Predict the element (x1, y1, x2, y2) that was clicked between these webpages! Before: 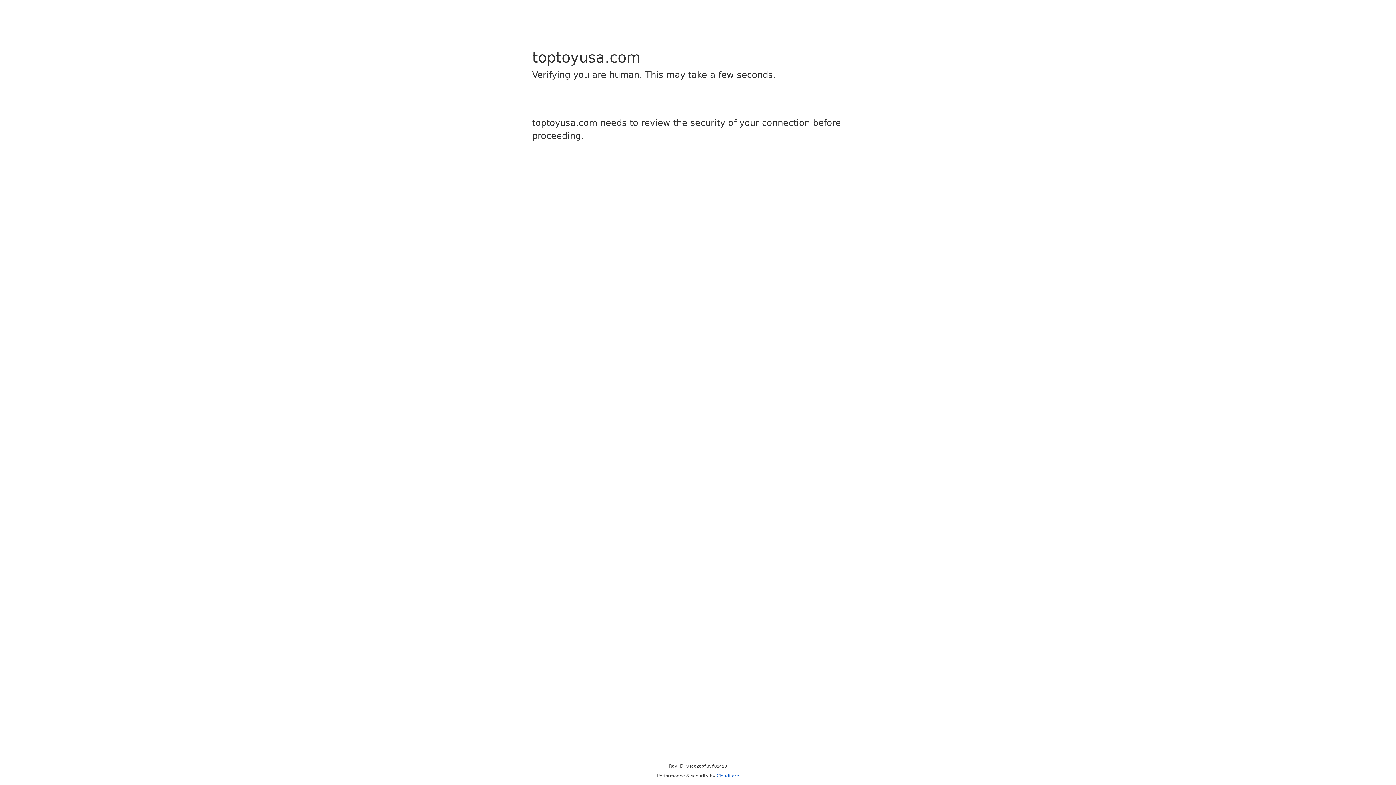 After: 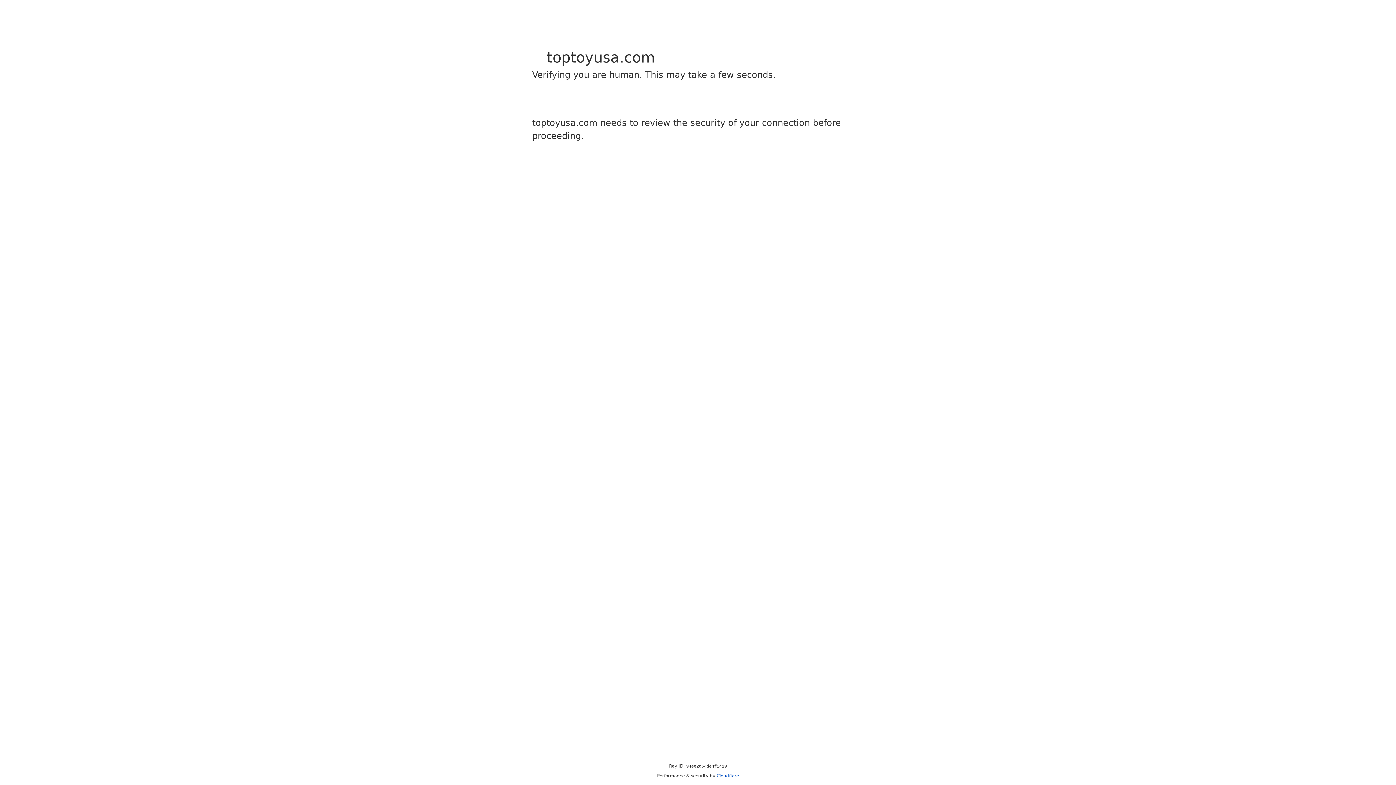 Action: bbox: (716, 773, 739, 778) label: Cloudflare